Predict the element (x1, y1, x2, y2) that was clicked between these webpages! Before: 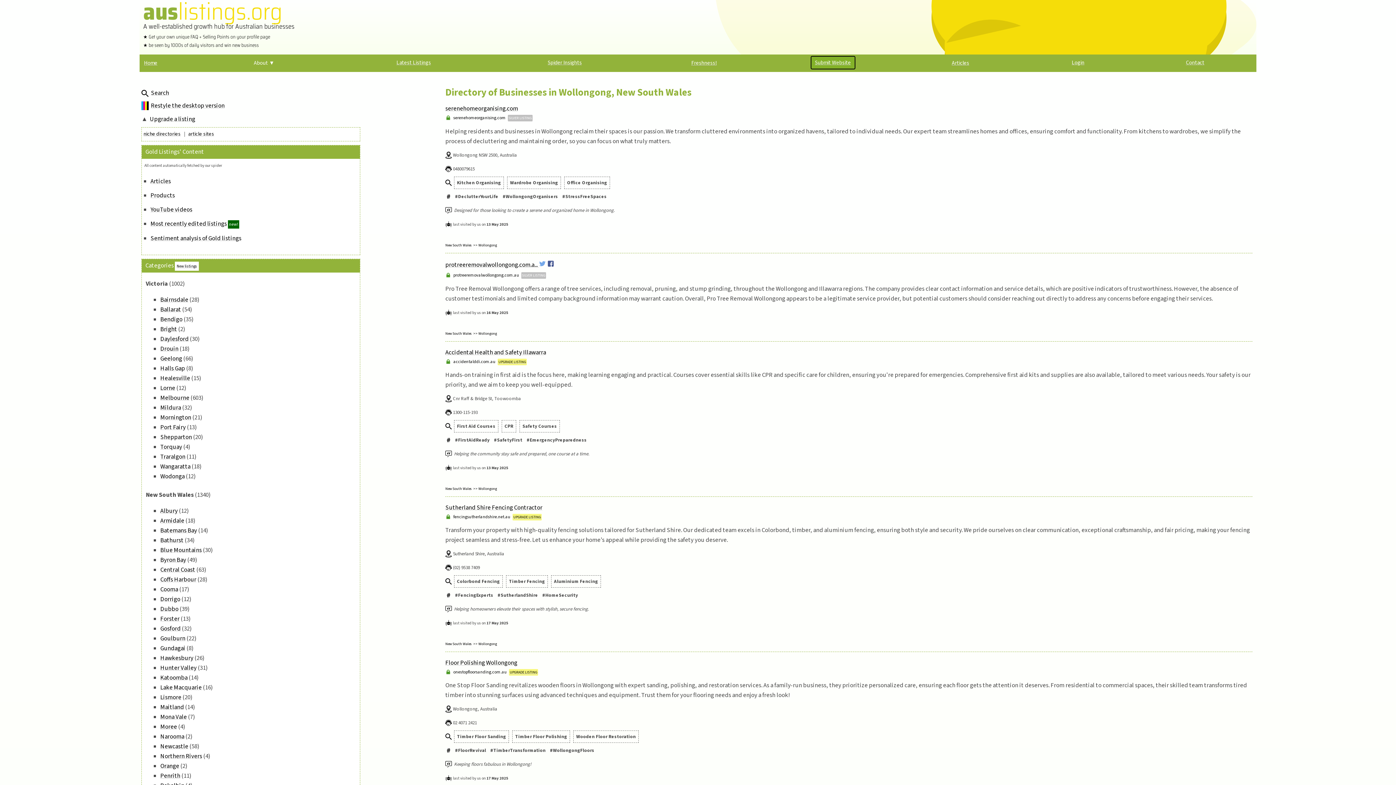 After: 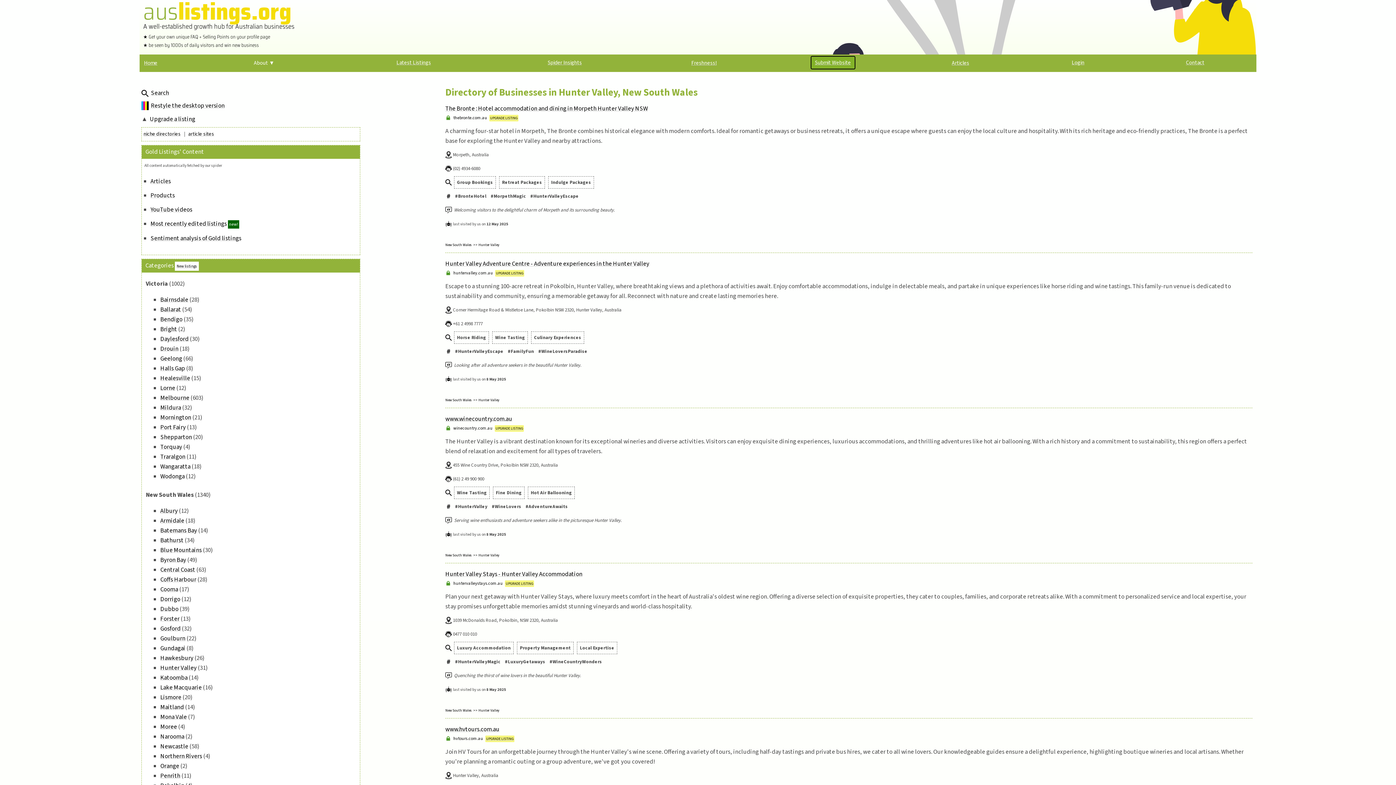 Action: bbox: (160, 664, 196, 672) label: Hunter Valley